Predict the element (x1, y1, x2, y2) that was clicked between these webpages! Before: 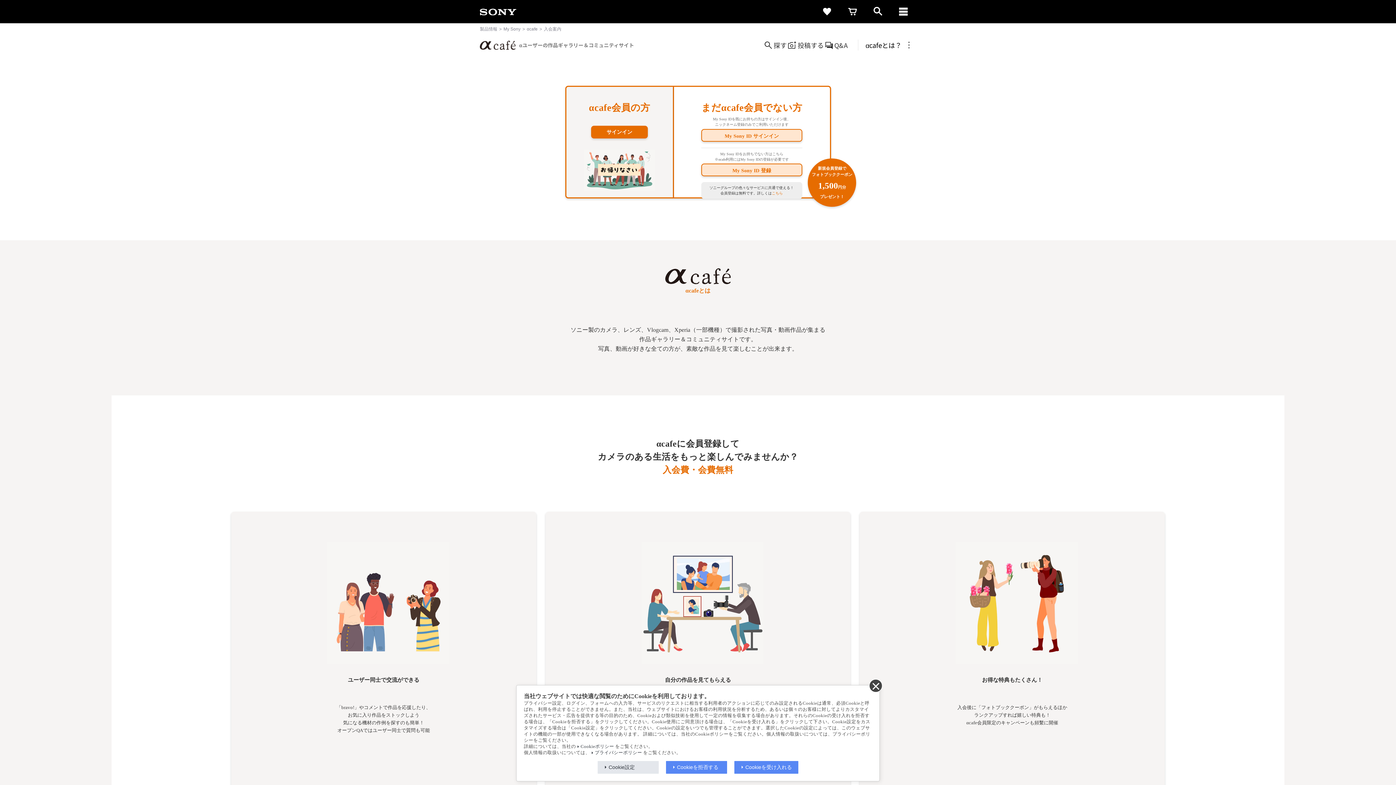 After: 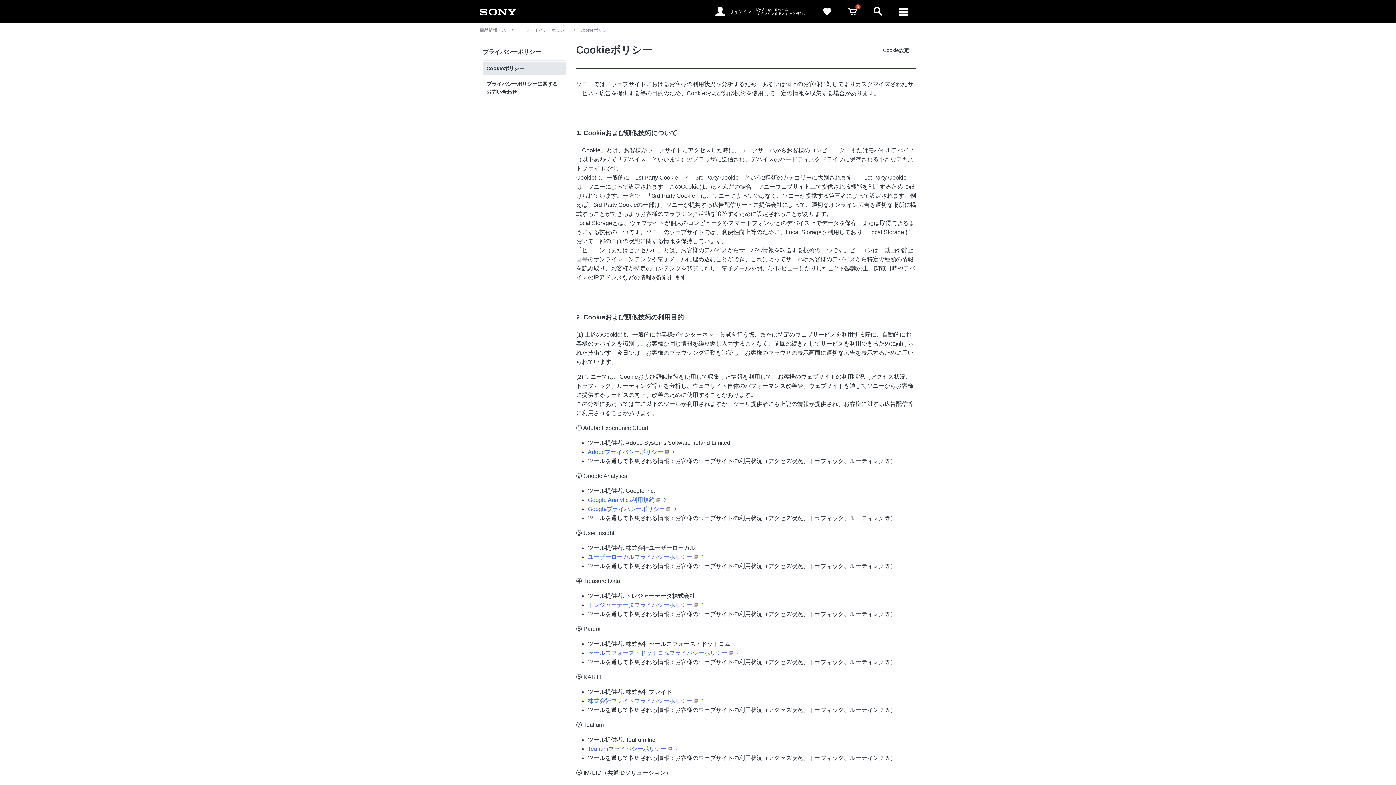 Action: bbox: (577, 744, 614, 749) label: Cookieポリシー